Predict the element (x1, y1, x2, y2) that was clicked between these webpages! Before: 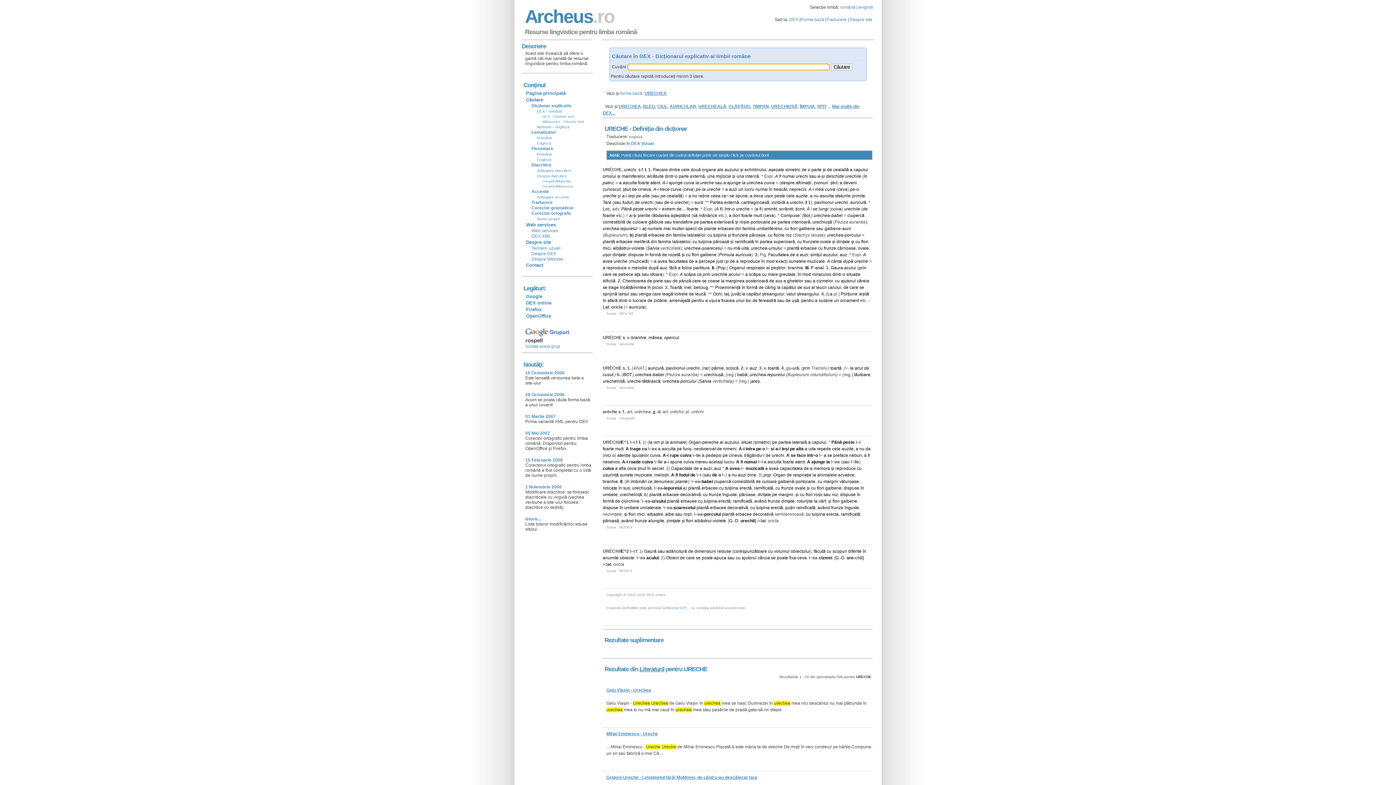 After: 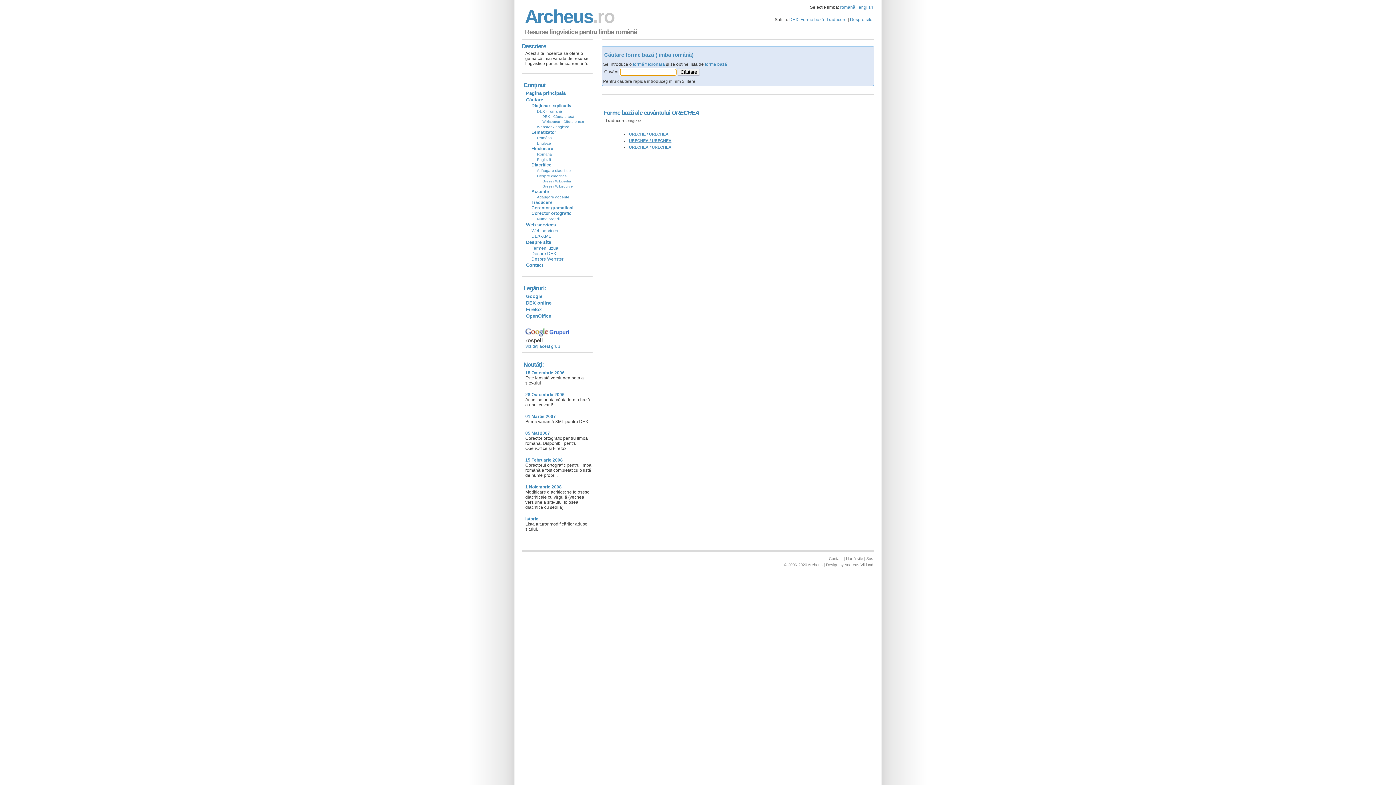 Action: label: urechea bbox: (635, 372, 651, 377)